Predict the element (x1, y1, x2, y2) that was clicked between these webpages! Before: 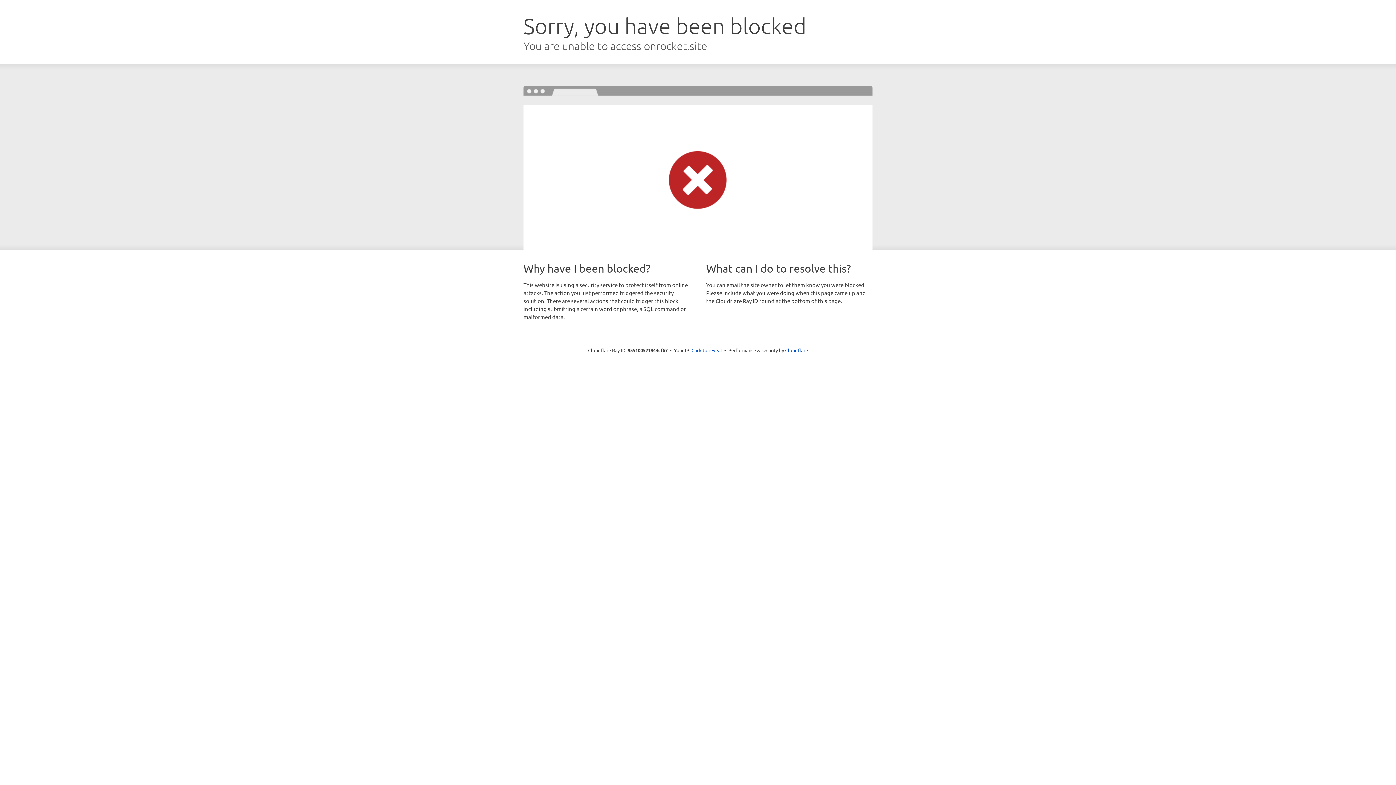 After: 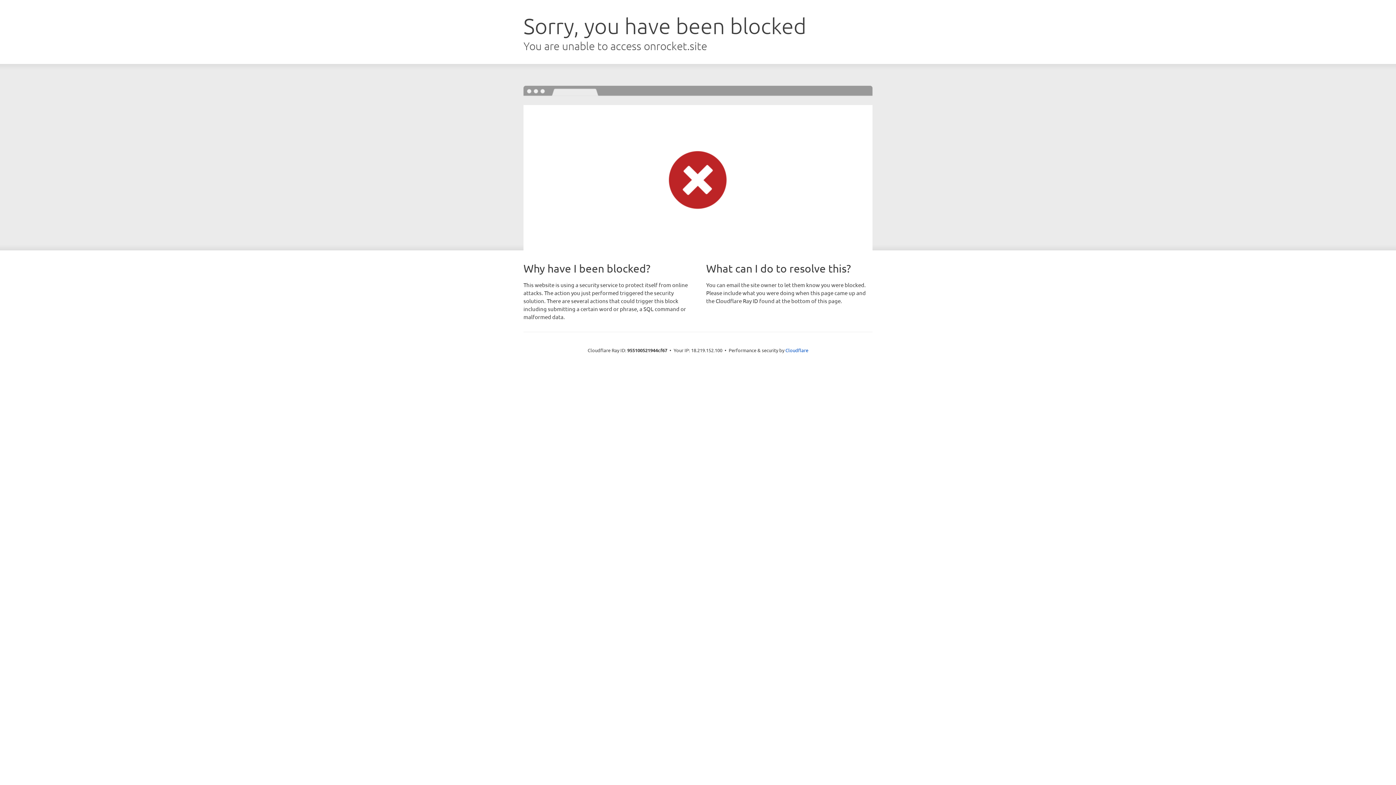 Action: label: Click to reveal bbox: (691, 346, 722, 353)